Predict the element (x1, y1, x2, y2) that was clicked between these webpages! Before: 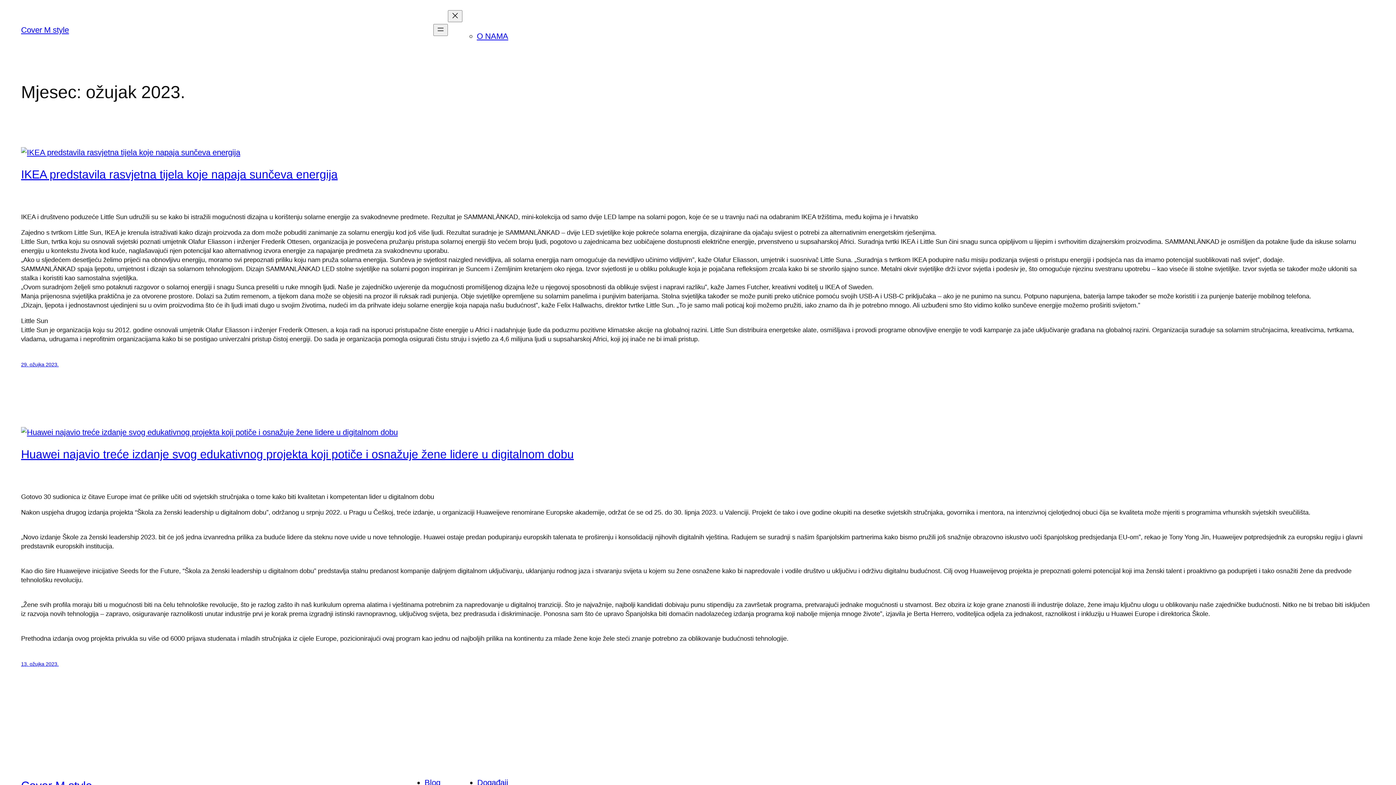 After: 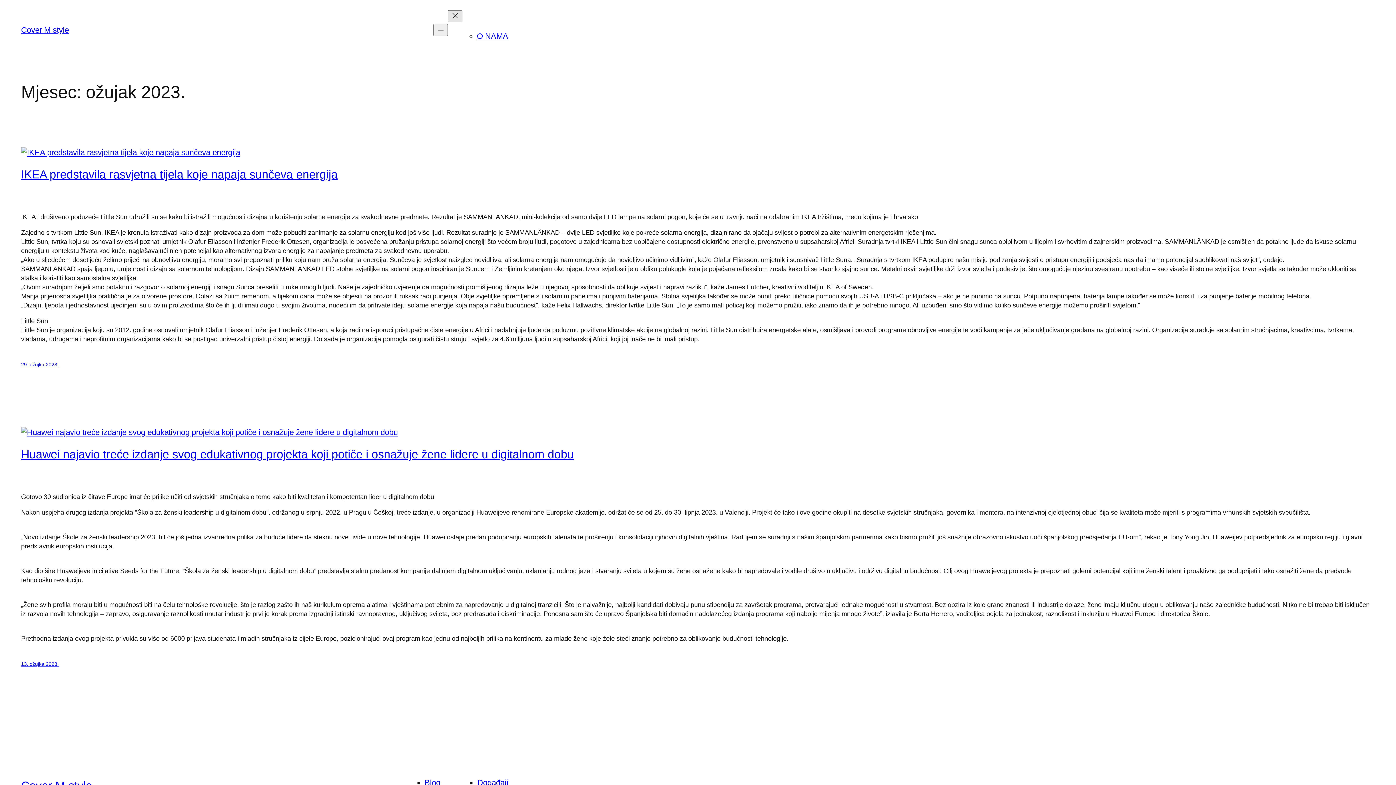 Action: label: Zatvori izbornik bbox: (447, 10, 462, 22)